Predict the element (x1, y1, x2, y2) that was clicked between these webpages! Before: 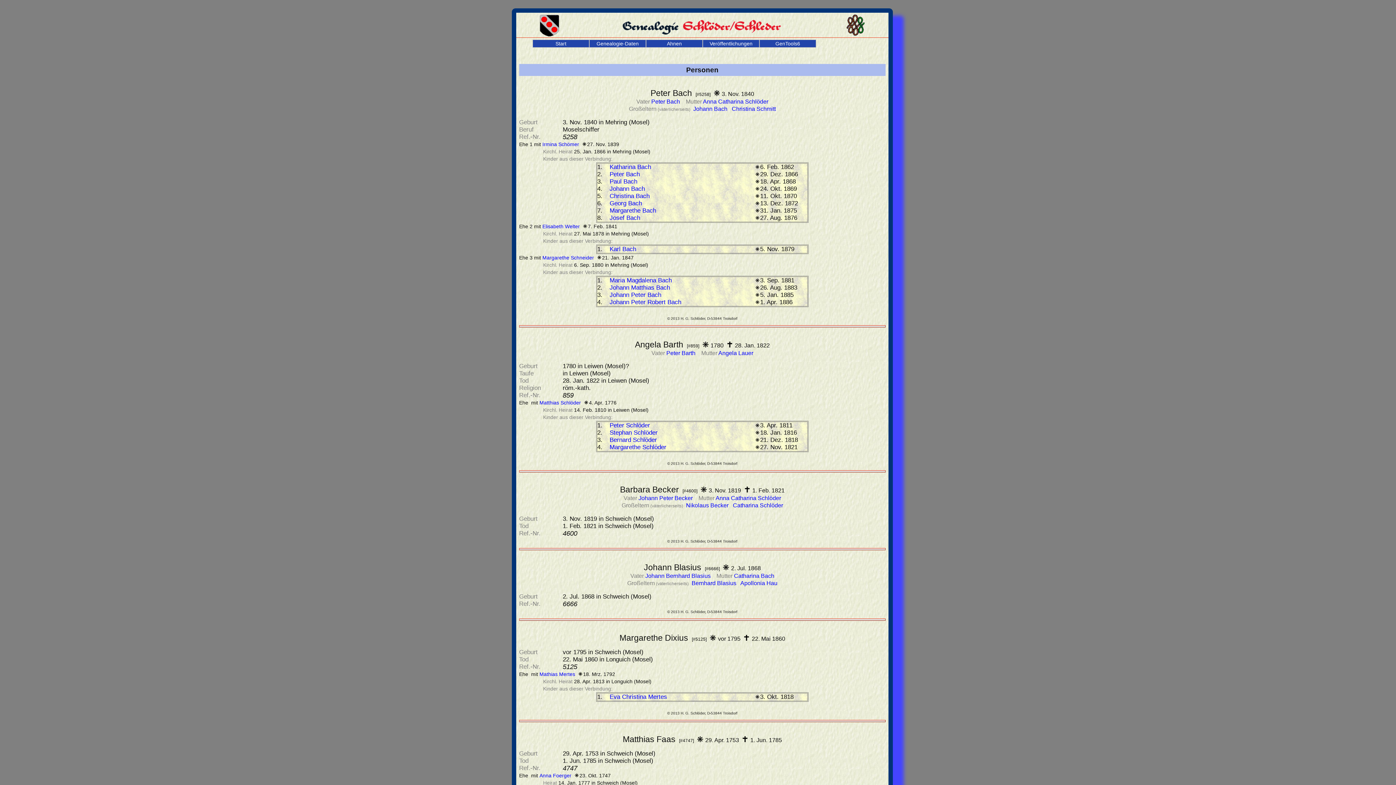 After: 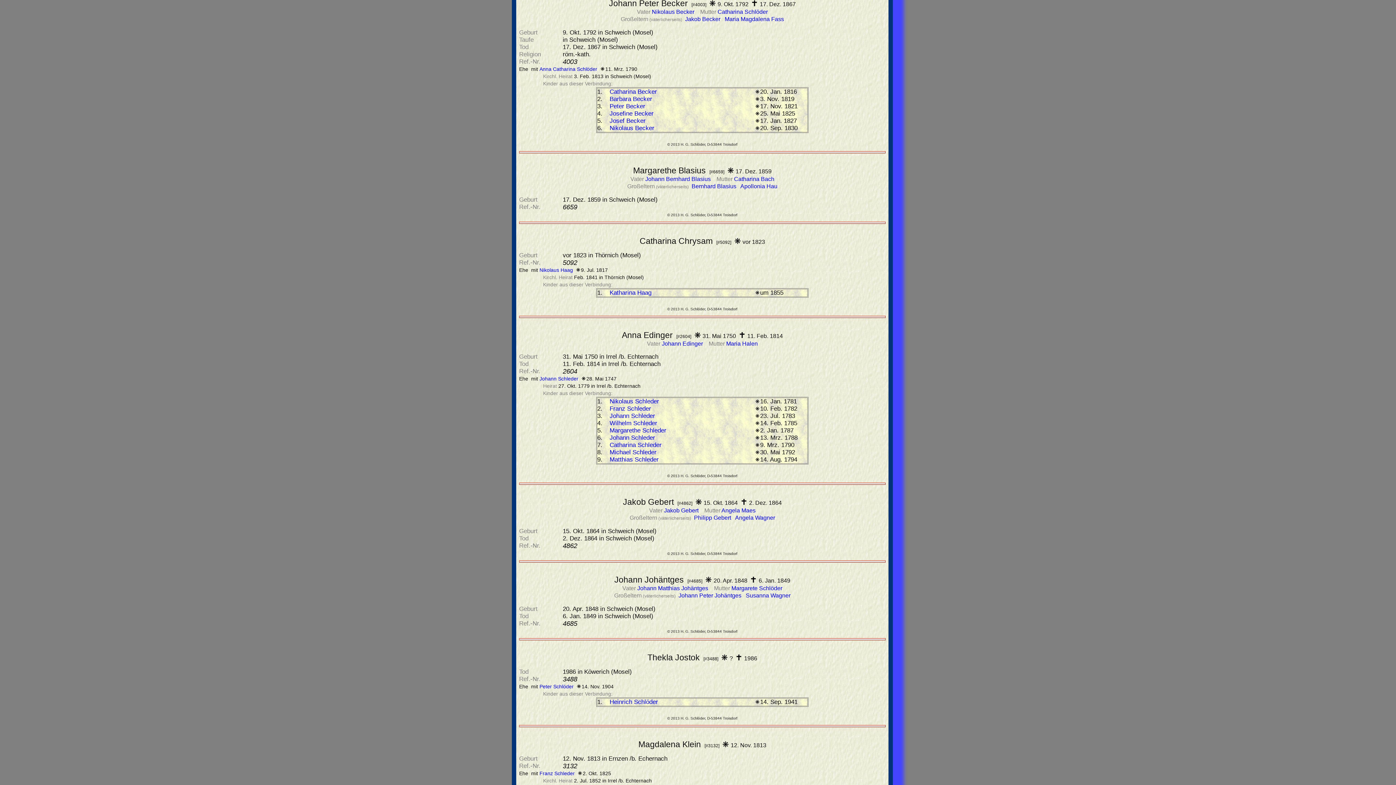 Action: label: Johann Peter Becker  bbox: (638, 495, 694, 501)